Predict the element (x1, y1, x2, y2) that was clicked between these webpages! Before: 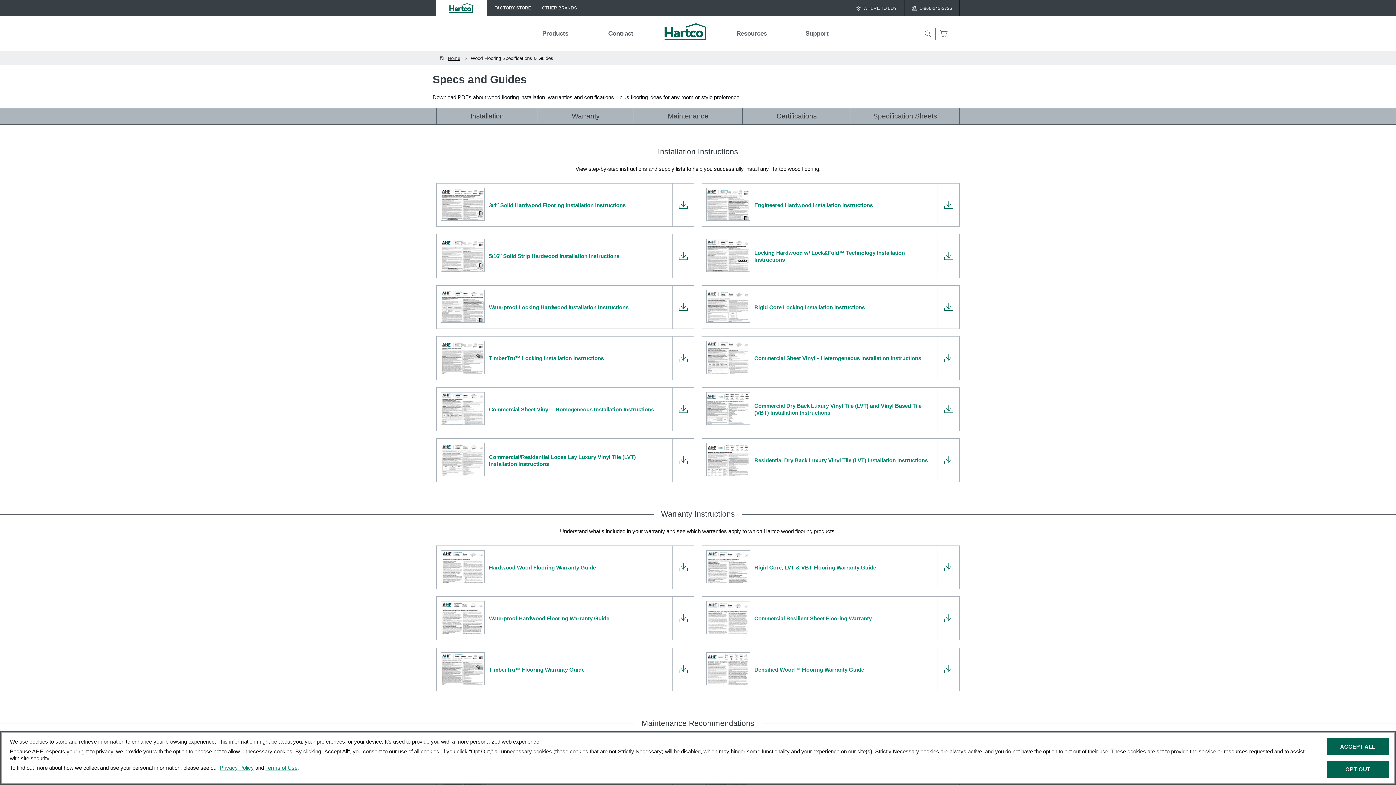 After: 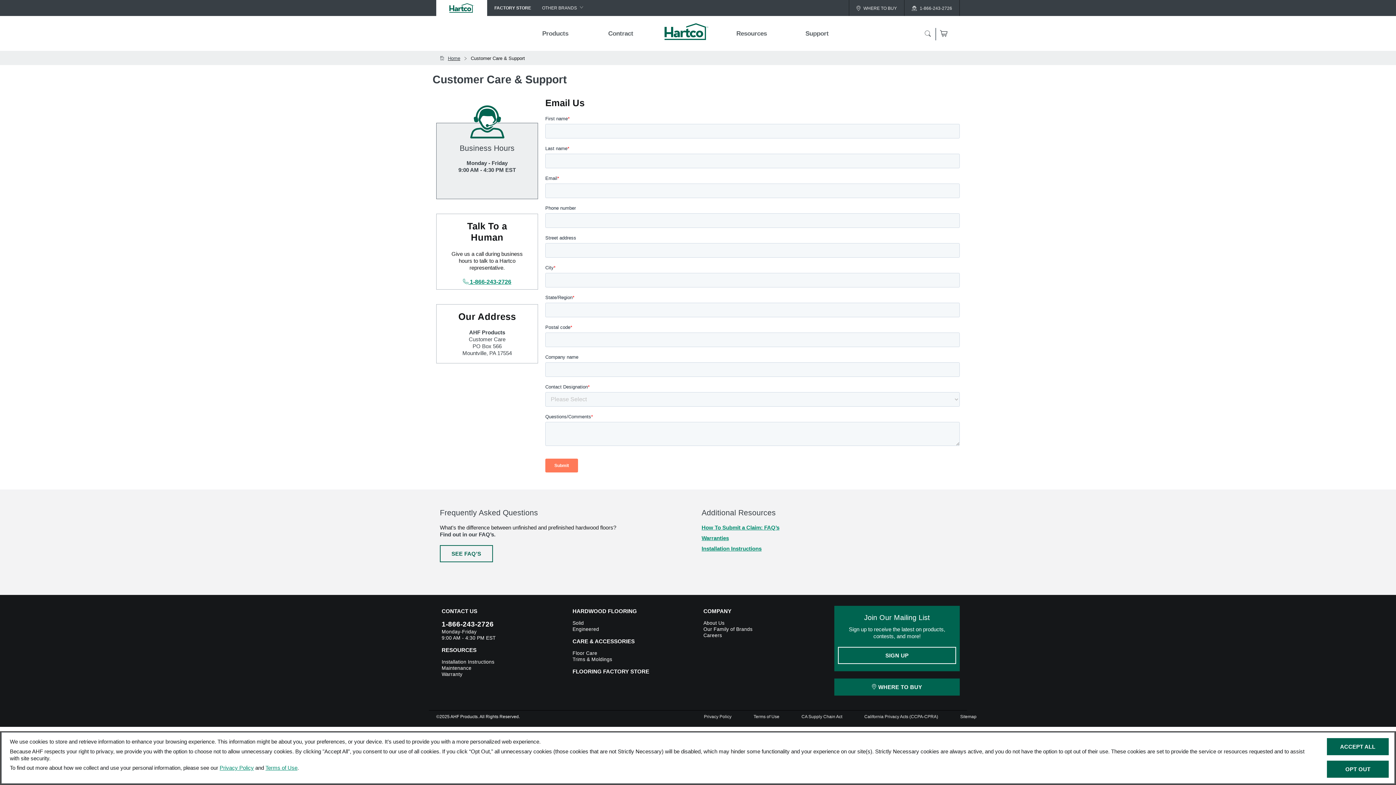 Action: bbox: (787, 25, 847, 41) label: Support